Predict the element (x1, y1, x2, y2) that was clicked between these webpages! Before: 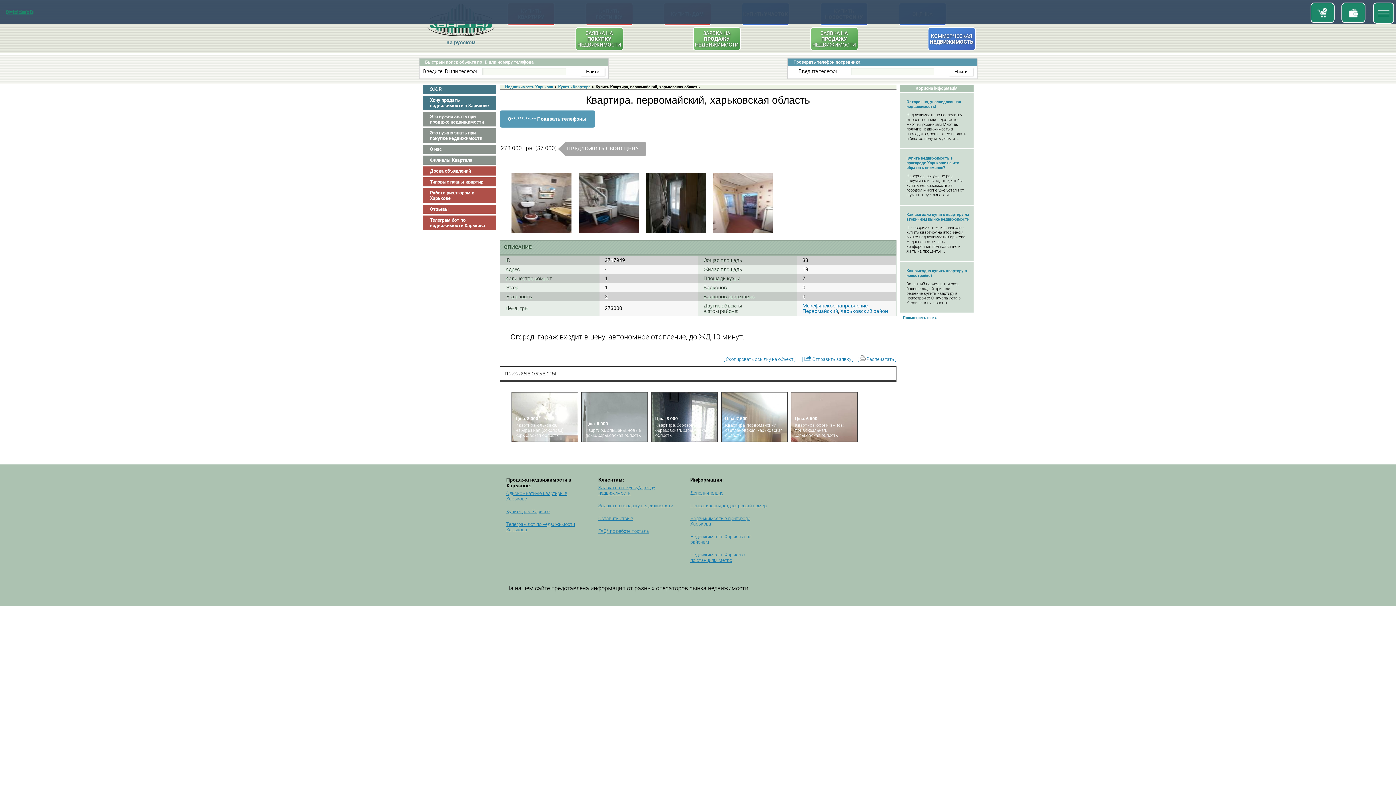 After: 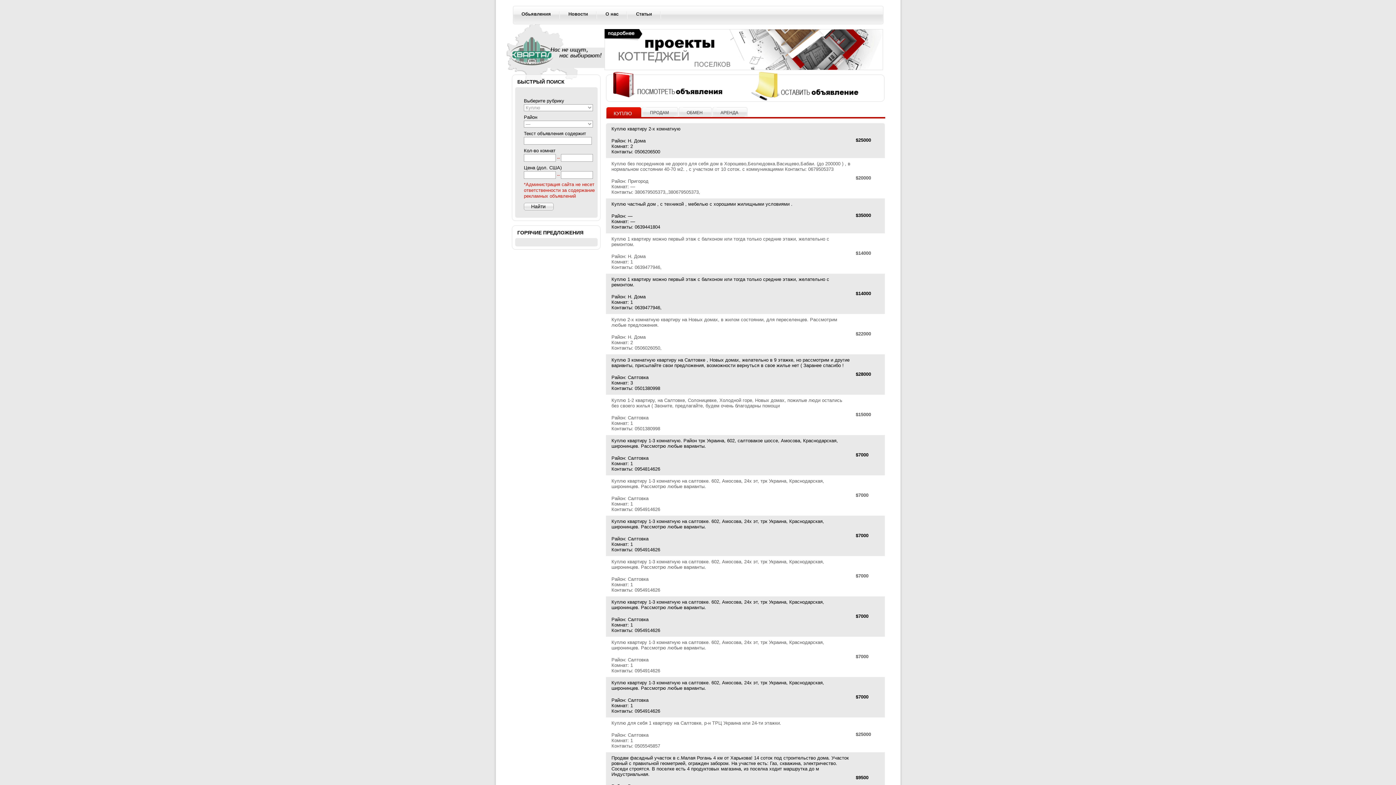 Action: label: Доска объявлений bbox: (422, 166, 496, 175)